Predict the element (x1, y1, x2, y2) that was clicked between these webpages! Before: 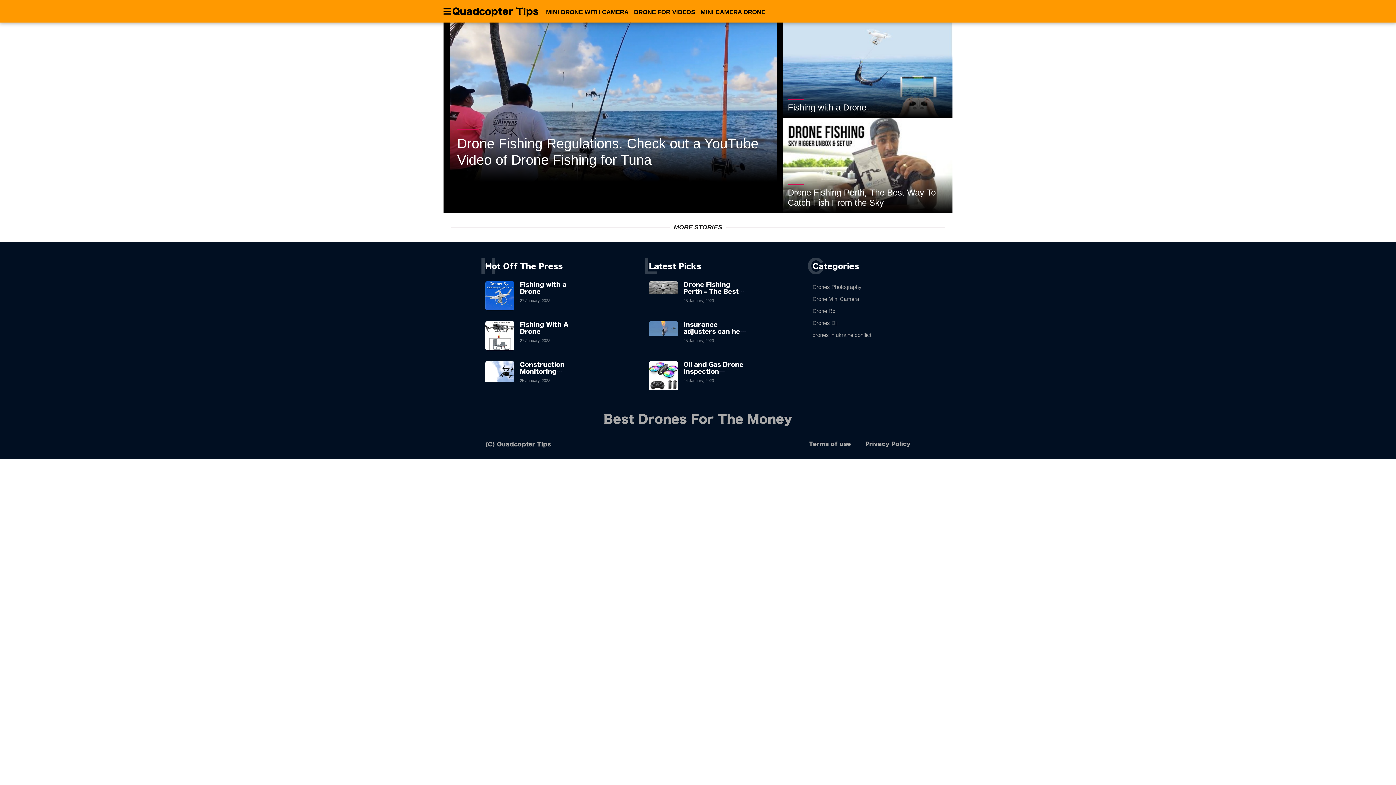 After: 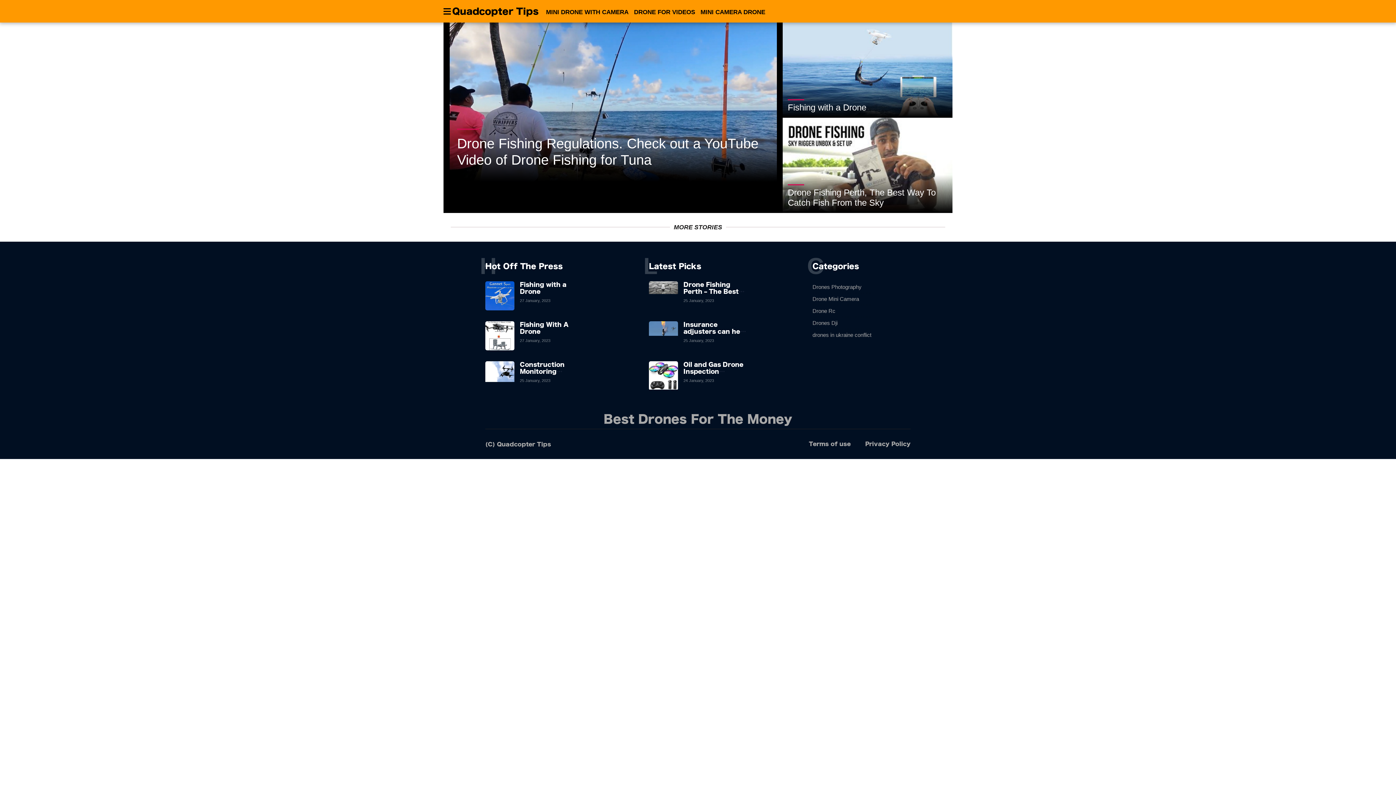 Action: bbox: (809, 441, 850, 446) label: Terms of use